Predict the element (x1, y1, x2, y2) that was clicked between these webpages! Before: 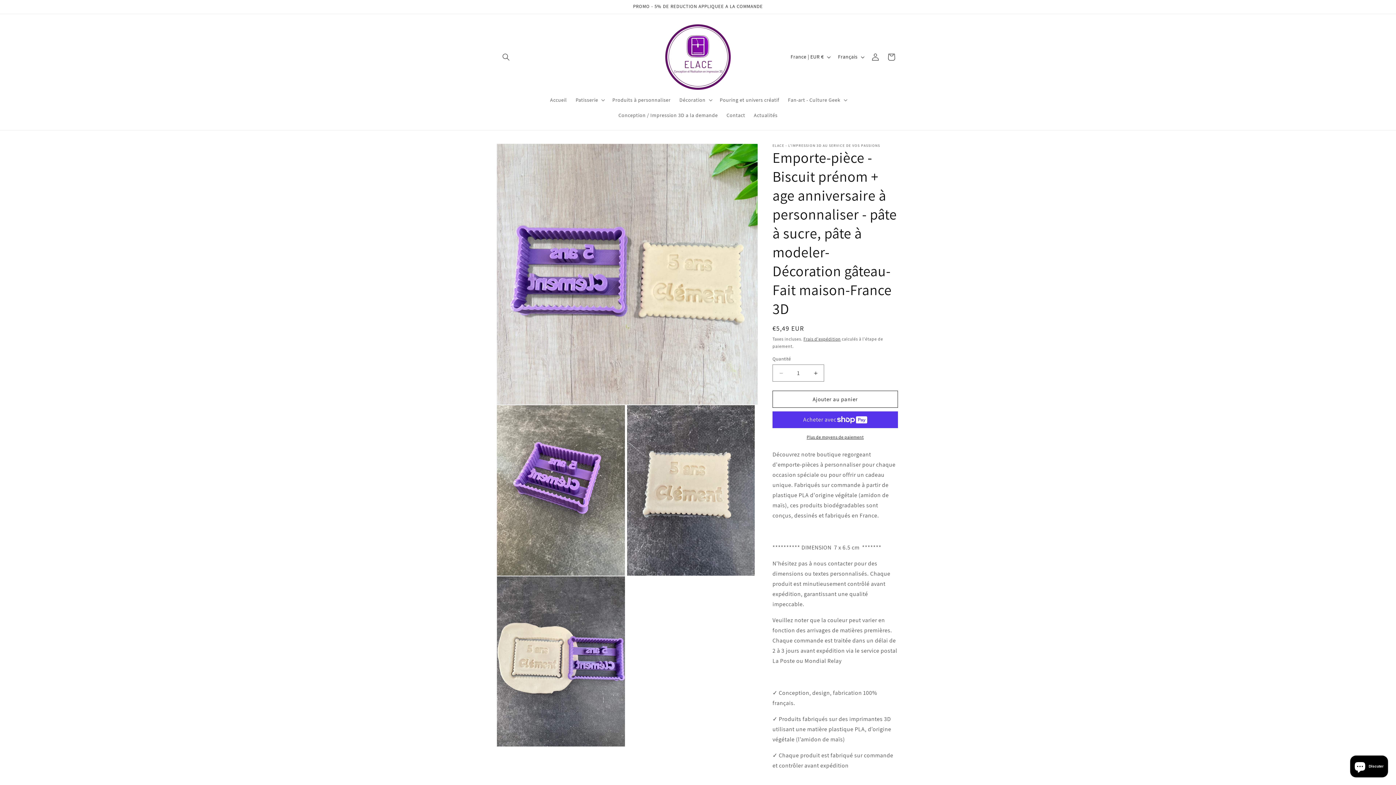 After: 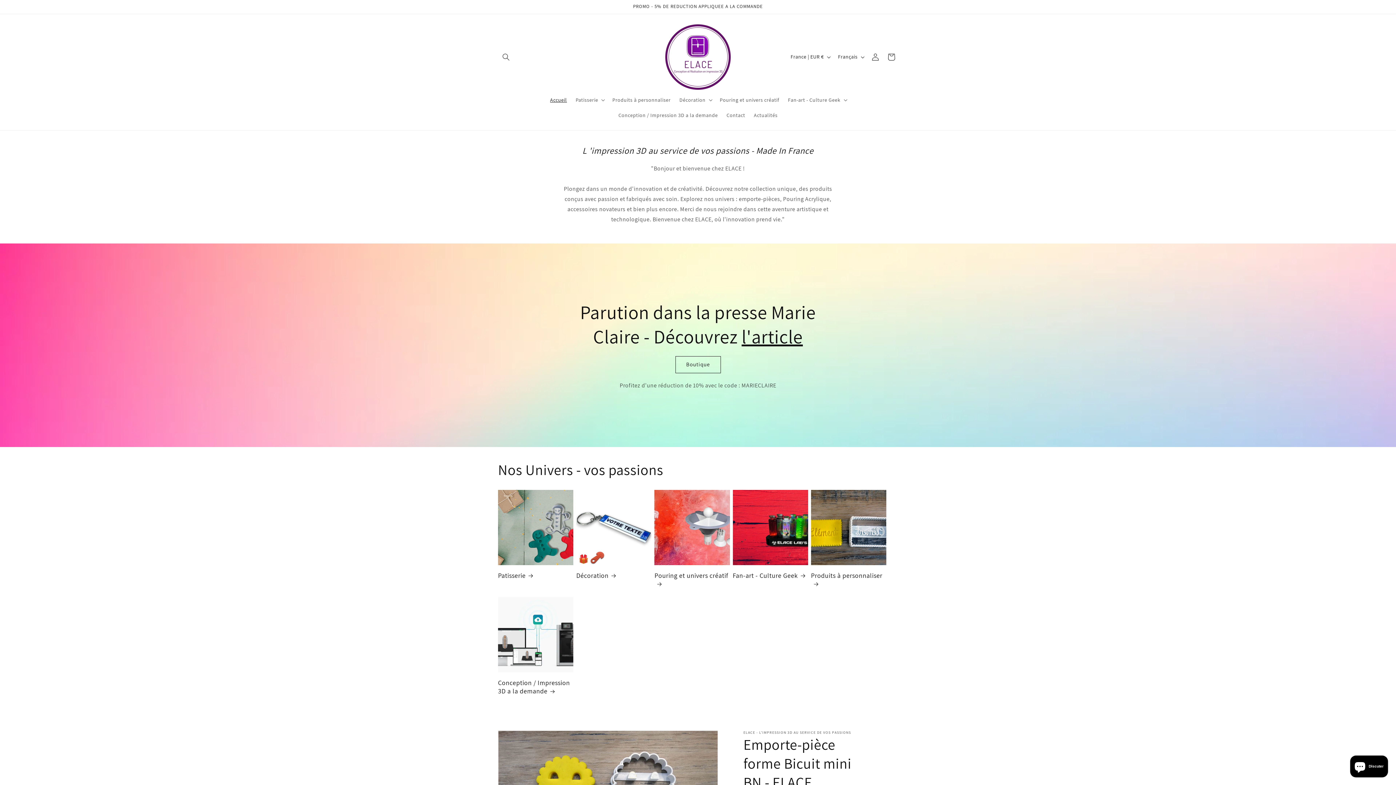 Action: bbox: (545, 92, 571, 107) label: Accueil